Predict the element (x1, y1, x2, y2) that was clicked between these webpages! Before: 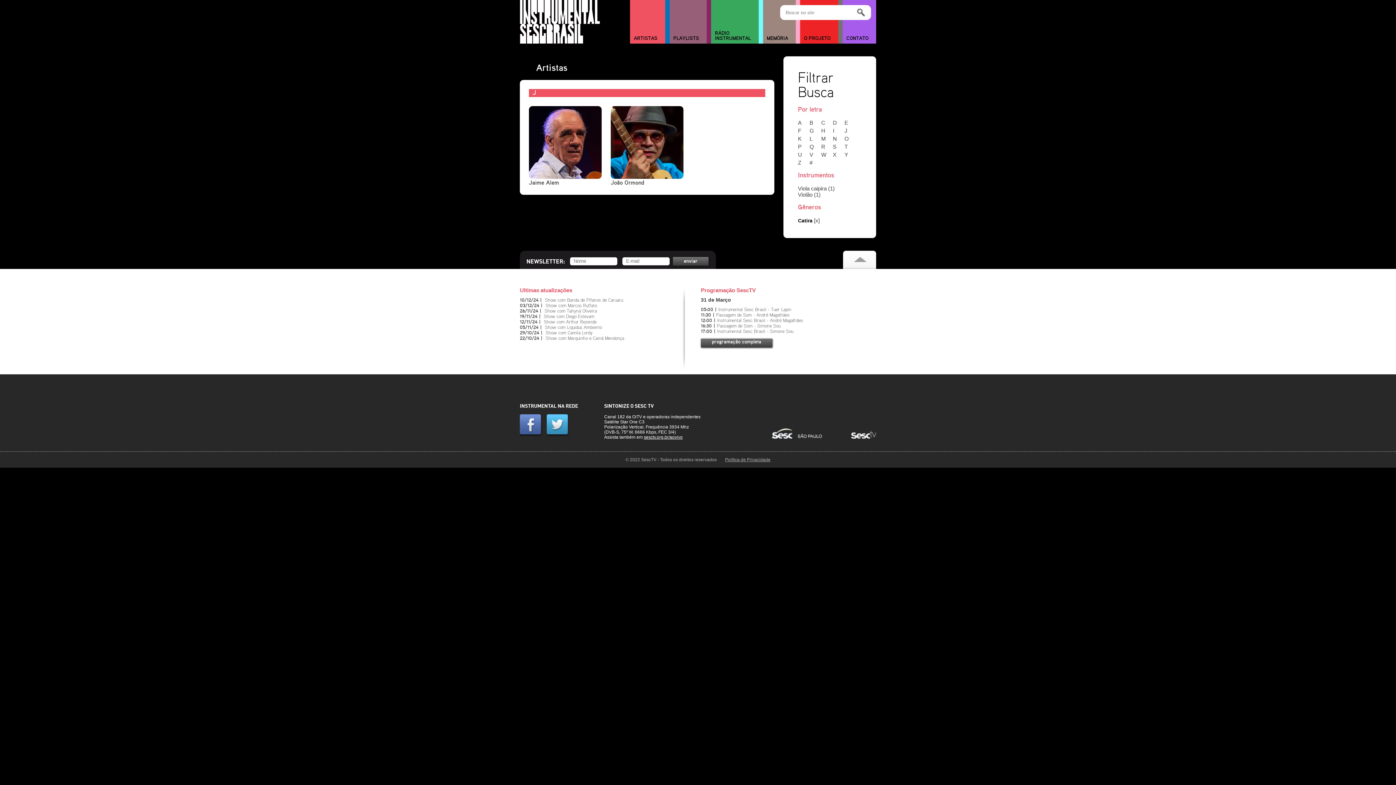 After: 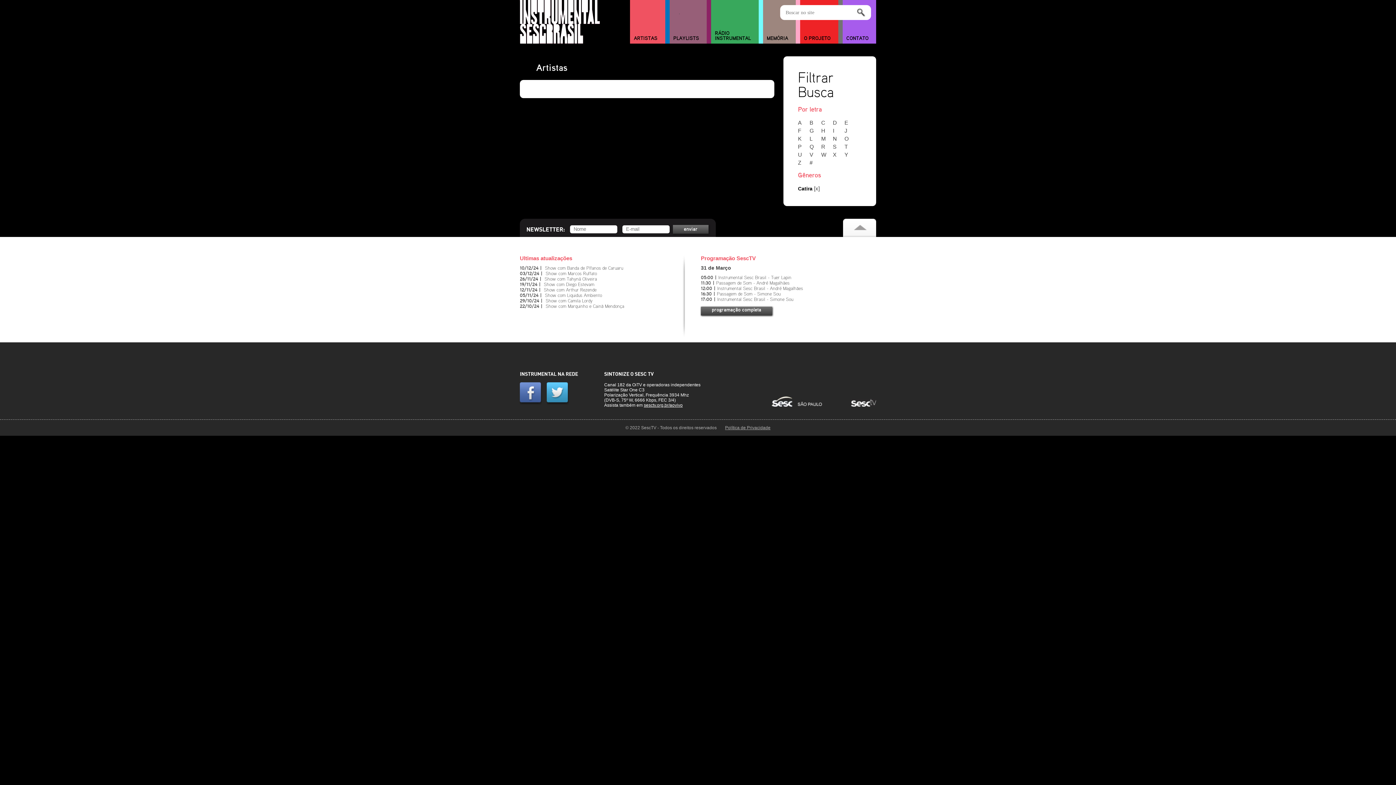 Action: label: L bbox: (809, 135, 820, 141)